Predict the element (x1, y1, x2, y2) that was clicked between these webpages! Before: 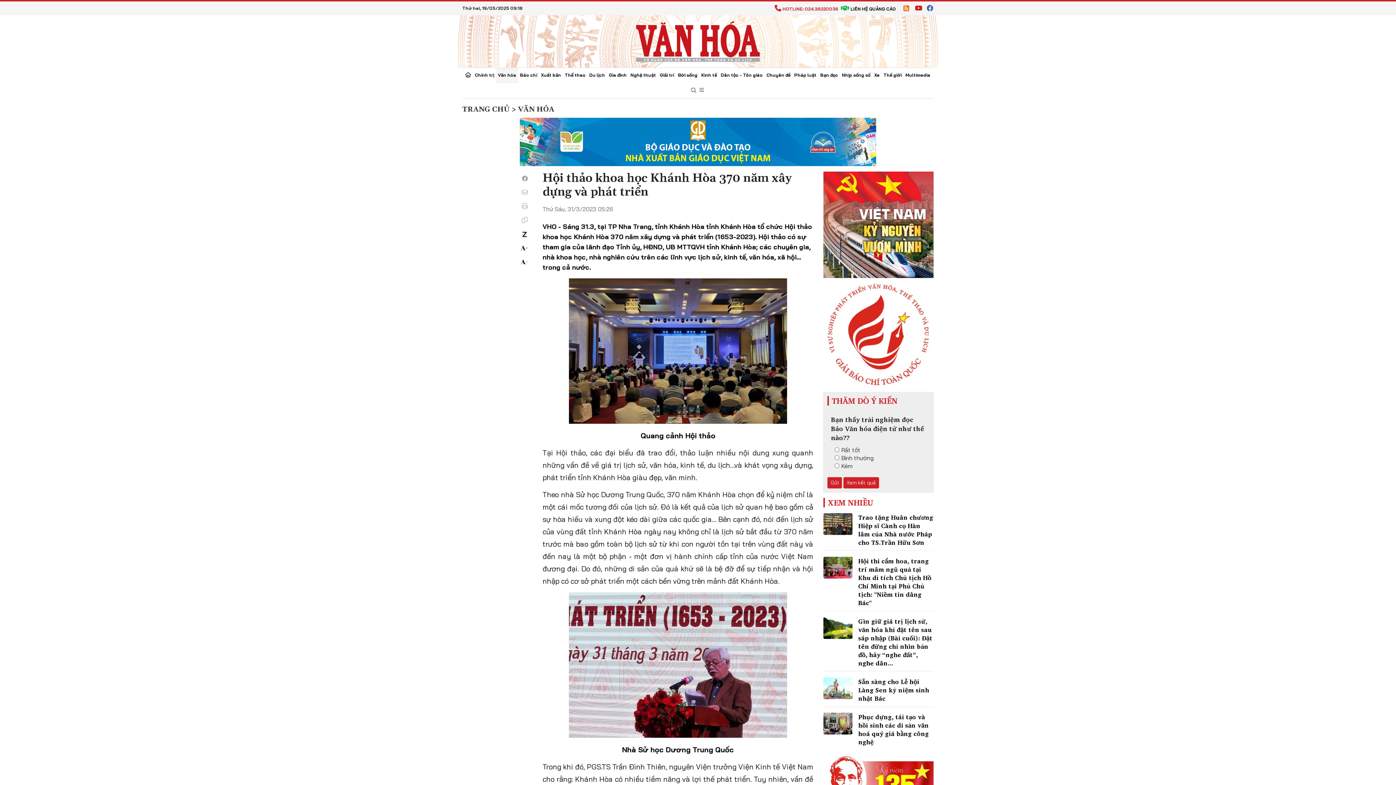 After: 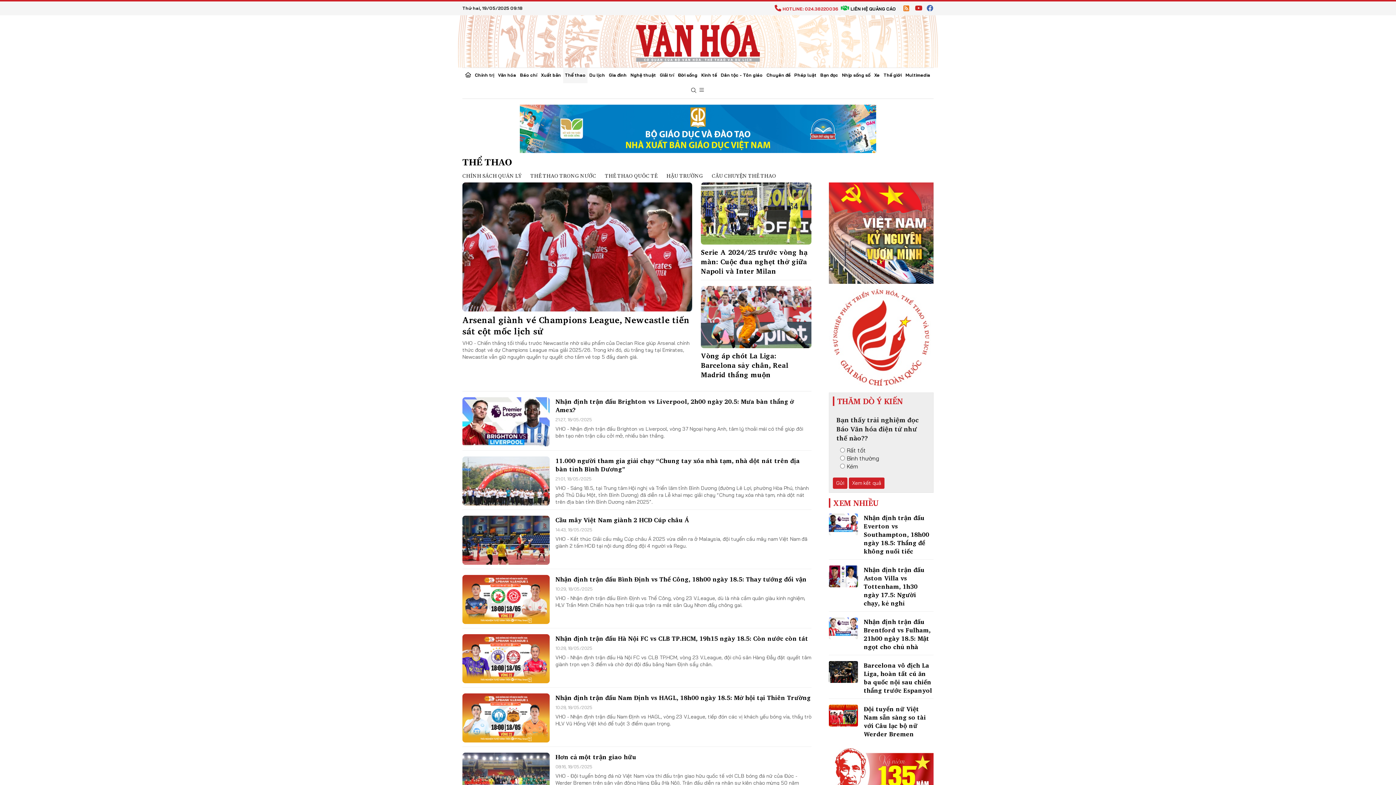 Action: bbox: (563, 68, 587, 83) label: Thể thao